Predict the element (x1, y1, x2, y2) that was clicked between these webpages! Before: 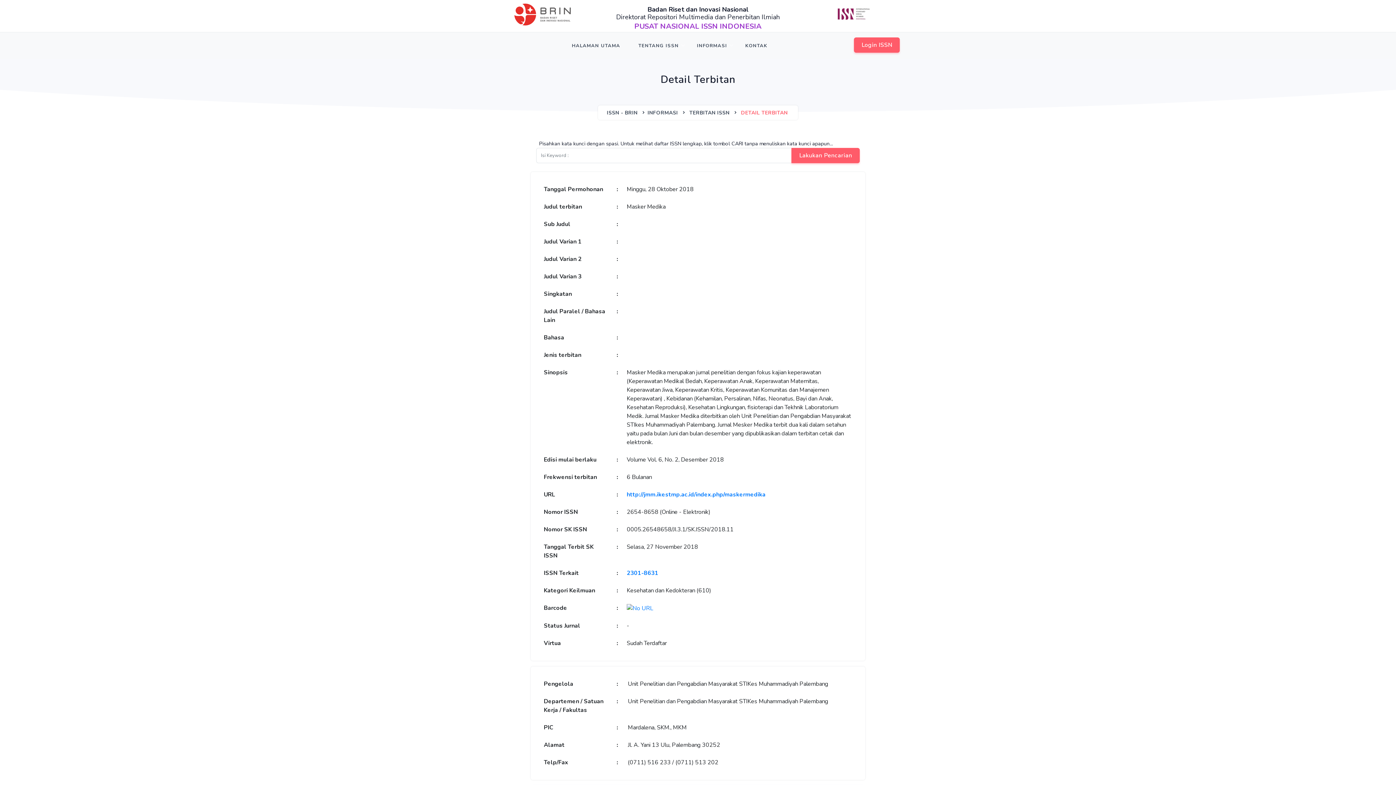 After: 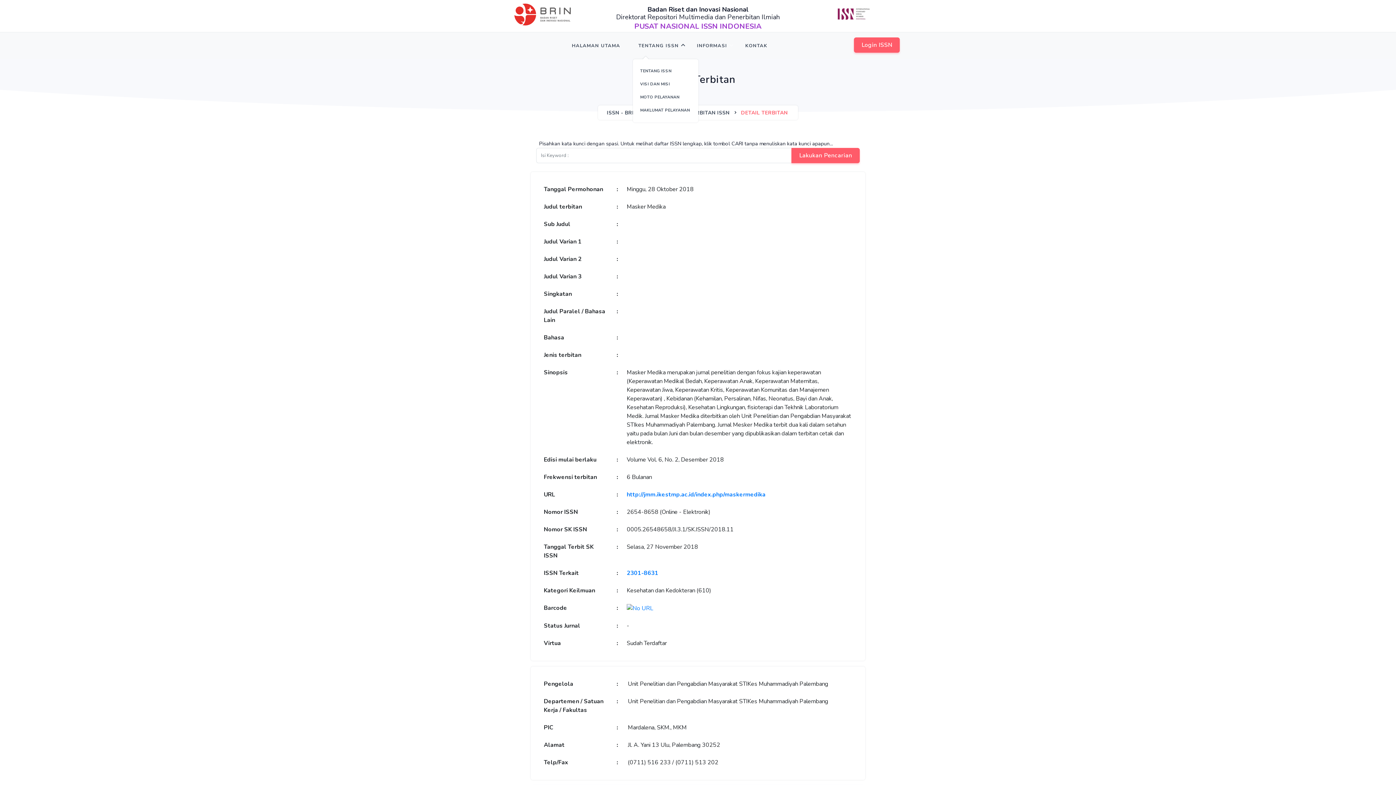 Action: bbox: (633, 32, 684, 59) label: TENTANG ISSN